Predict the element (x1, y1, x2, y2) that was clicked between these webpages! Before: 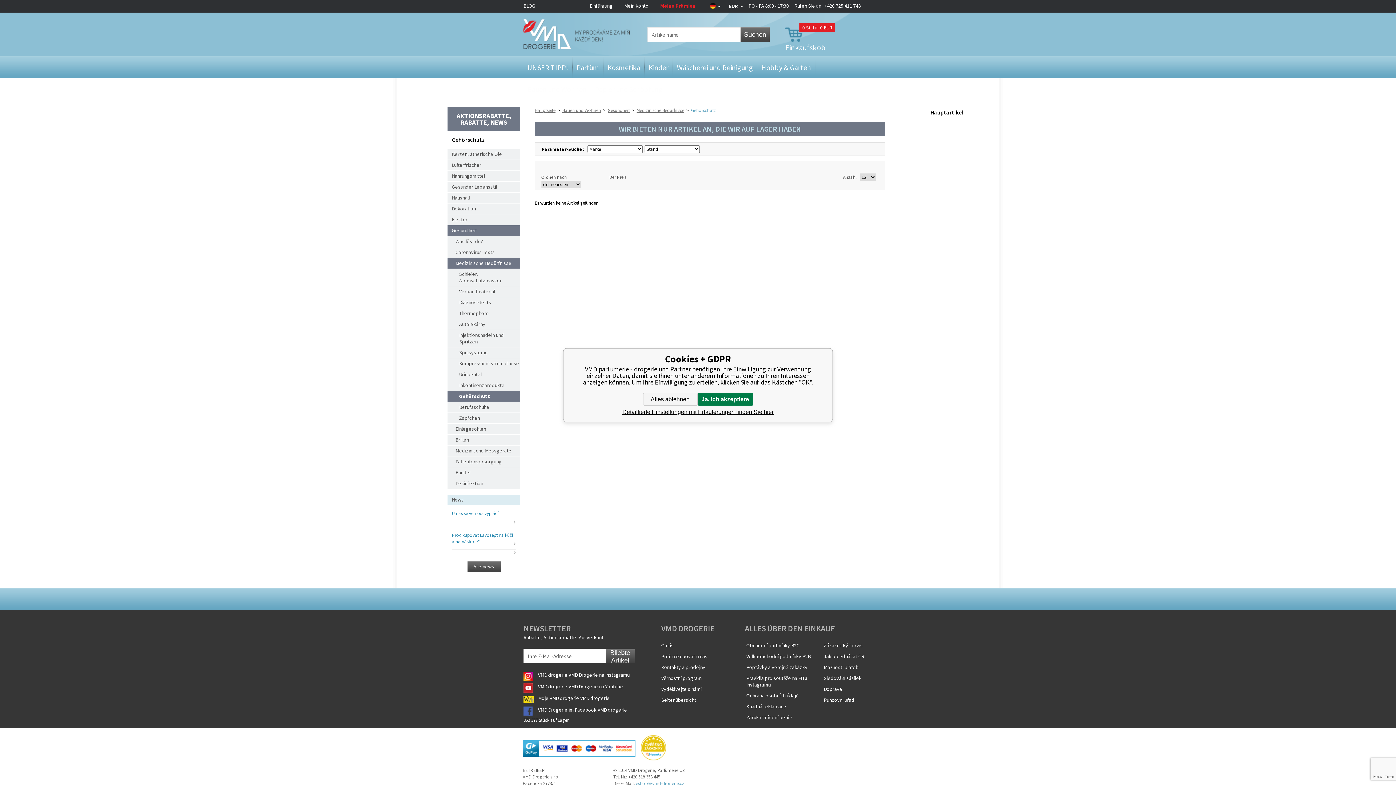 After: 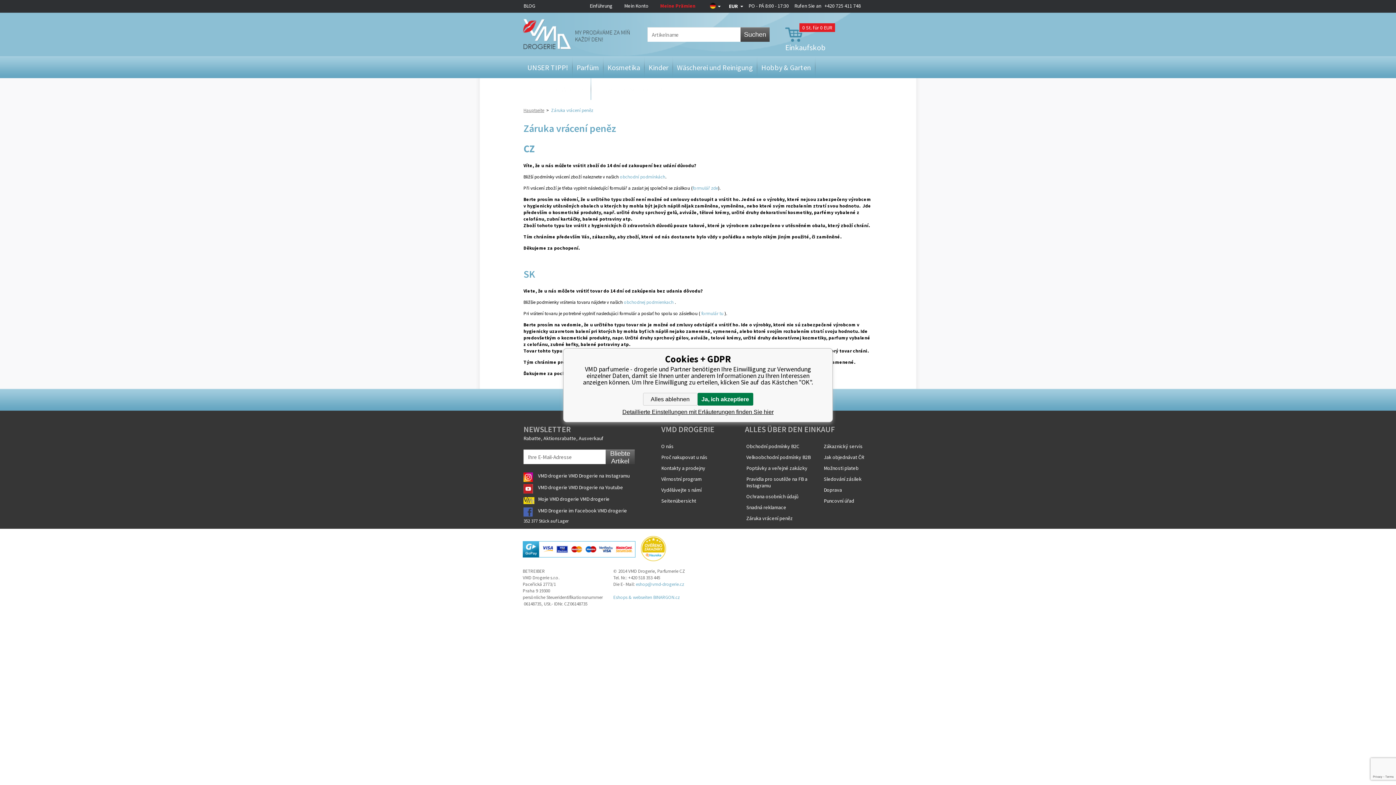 Action: bbox: (746, 714, 824, 721) label: Záruka vrácení peněz